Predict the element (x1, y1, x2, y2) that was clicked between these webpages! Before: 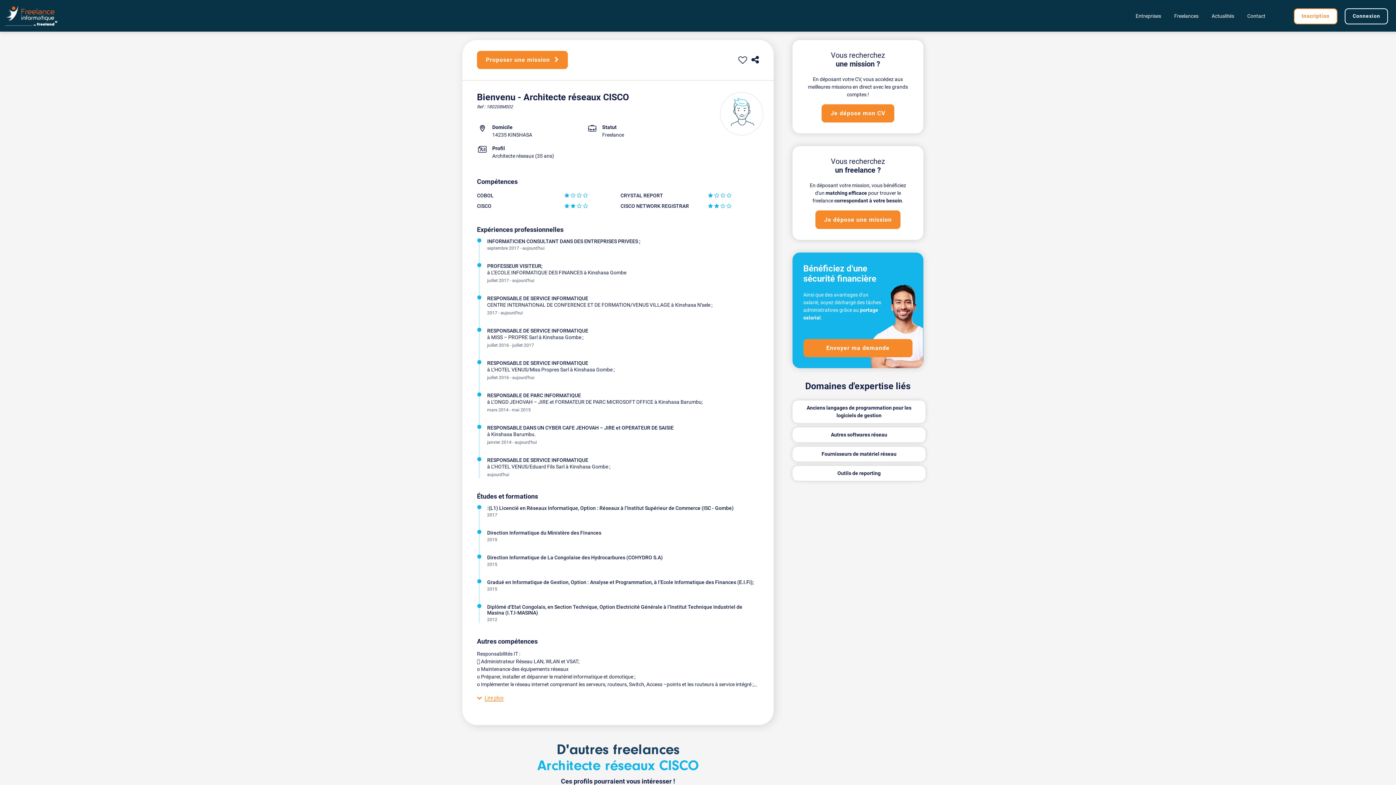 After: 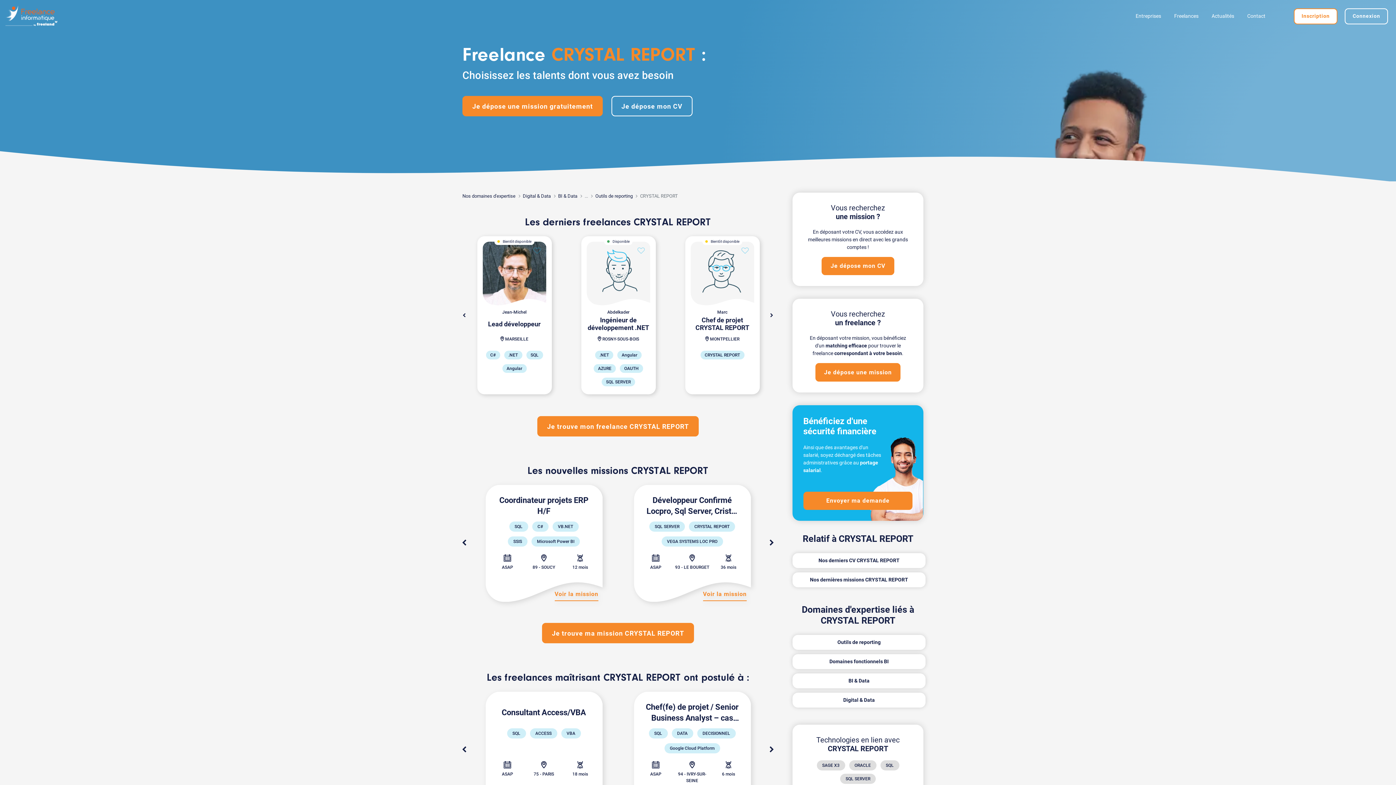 Action: label: CRYSTAL REPORT bbox: (620, 192, 663, 199)